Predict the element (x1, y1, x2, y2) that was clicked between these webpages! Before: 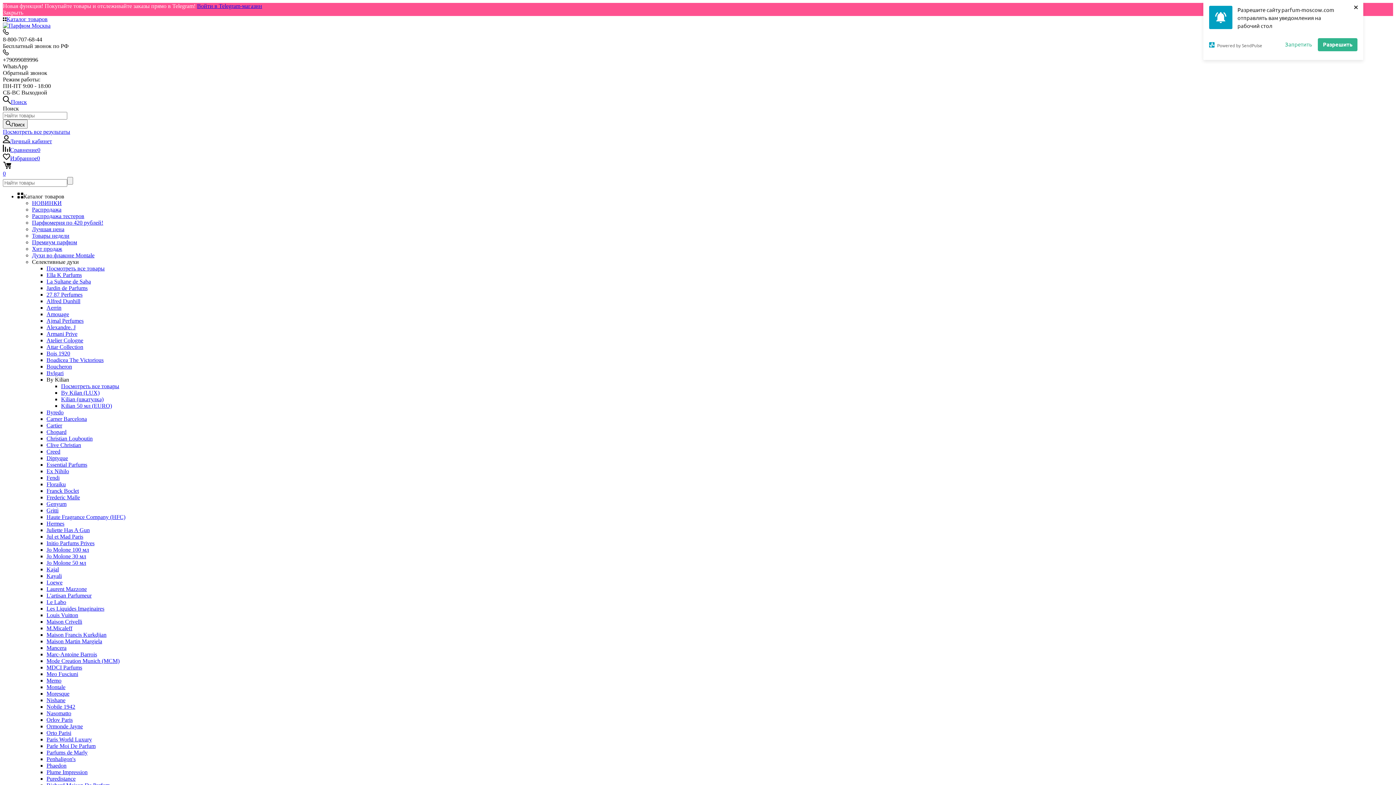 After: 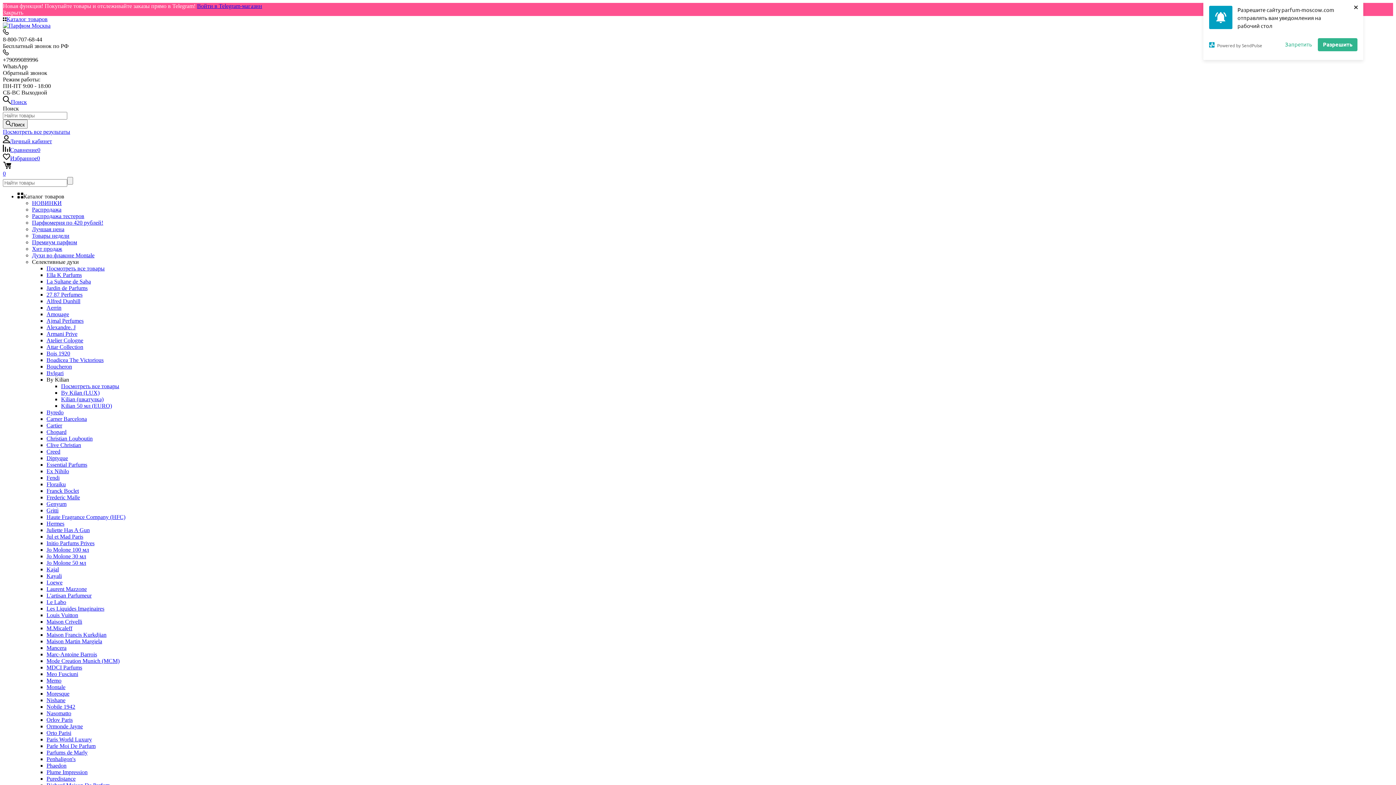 Action: label: Посмотреть все результаты bbox: (2, 128, 70, 134)